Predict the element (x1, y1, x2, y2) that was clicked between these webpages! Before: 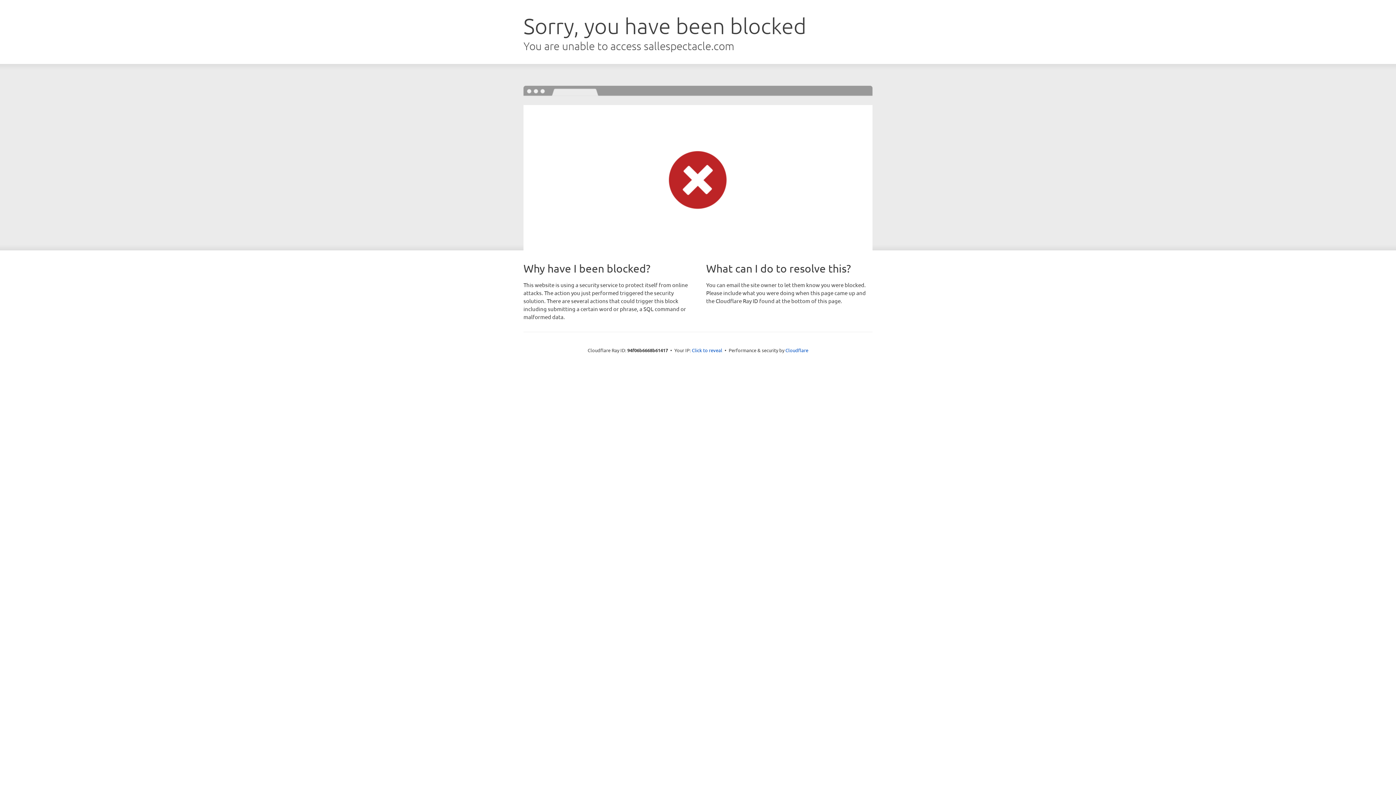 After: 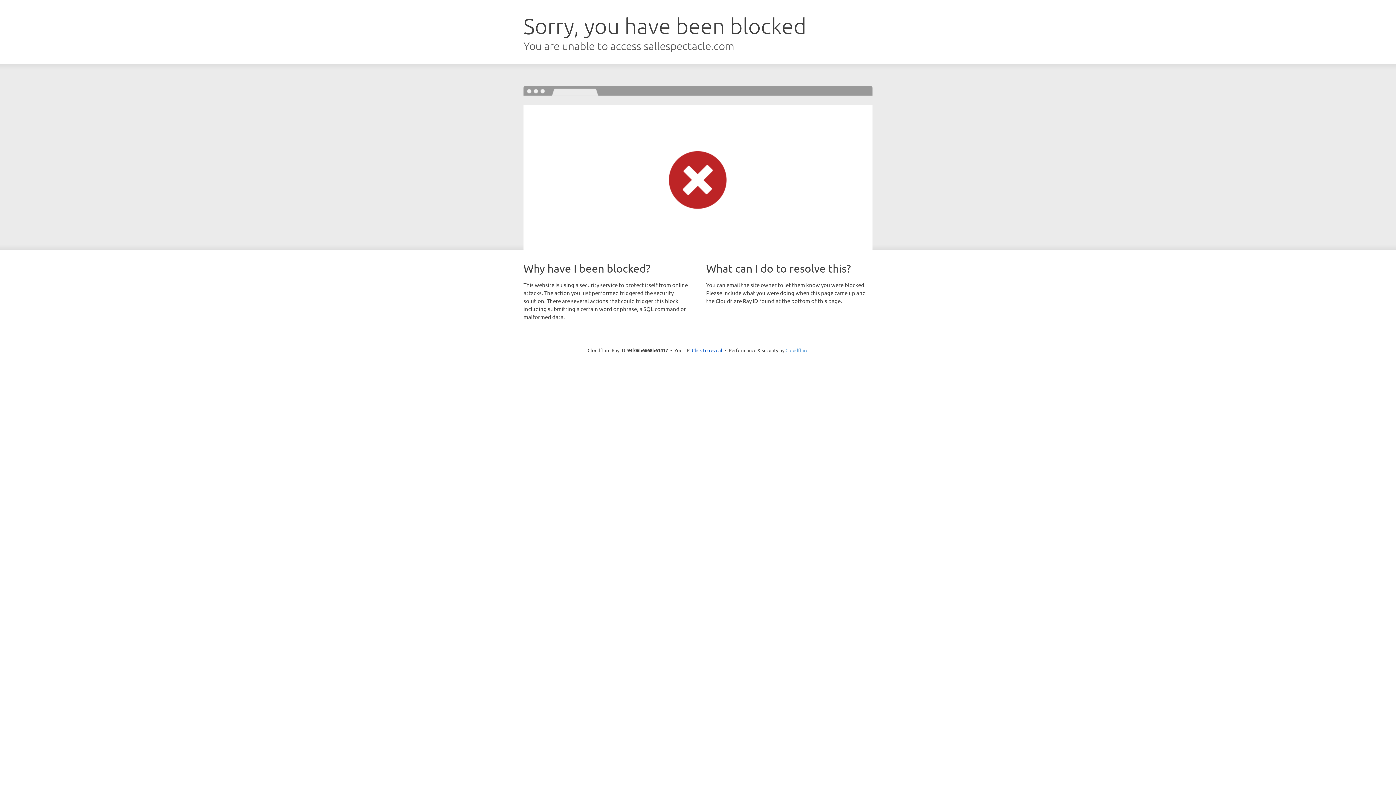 Action: bbox: (785, 347, 808, 353) label: Cloudflare